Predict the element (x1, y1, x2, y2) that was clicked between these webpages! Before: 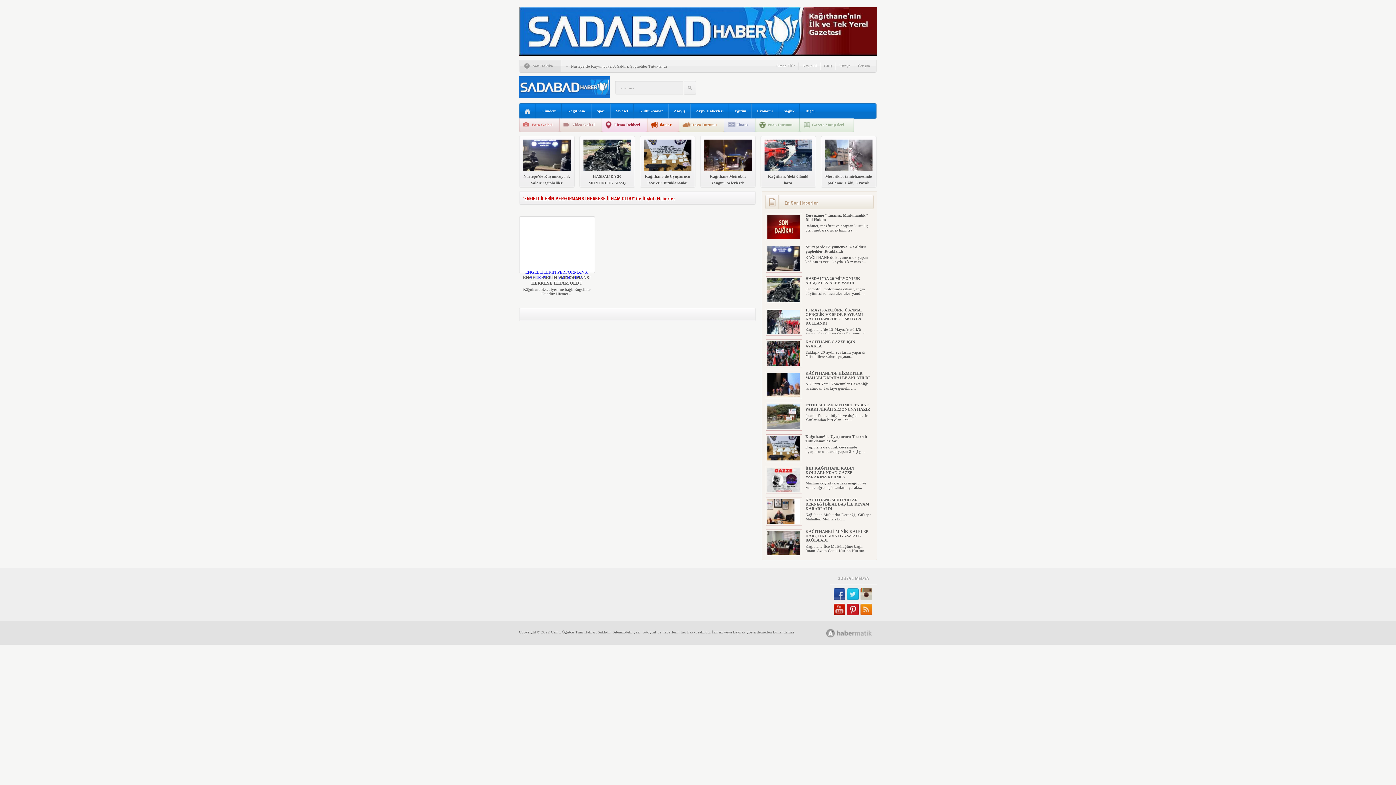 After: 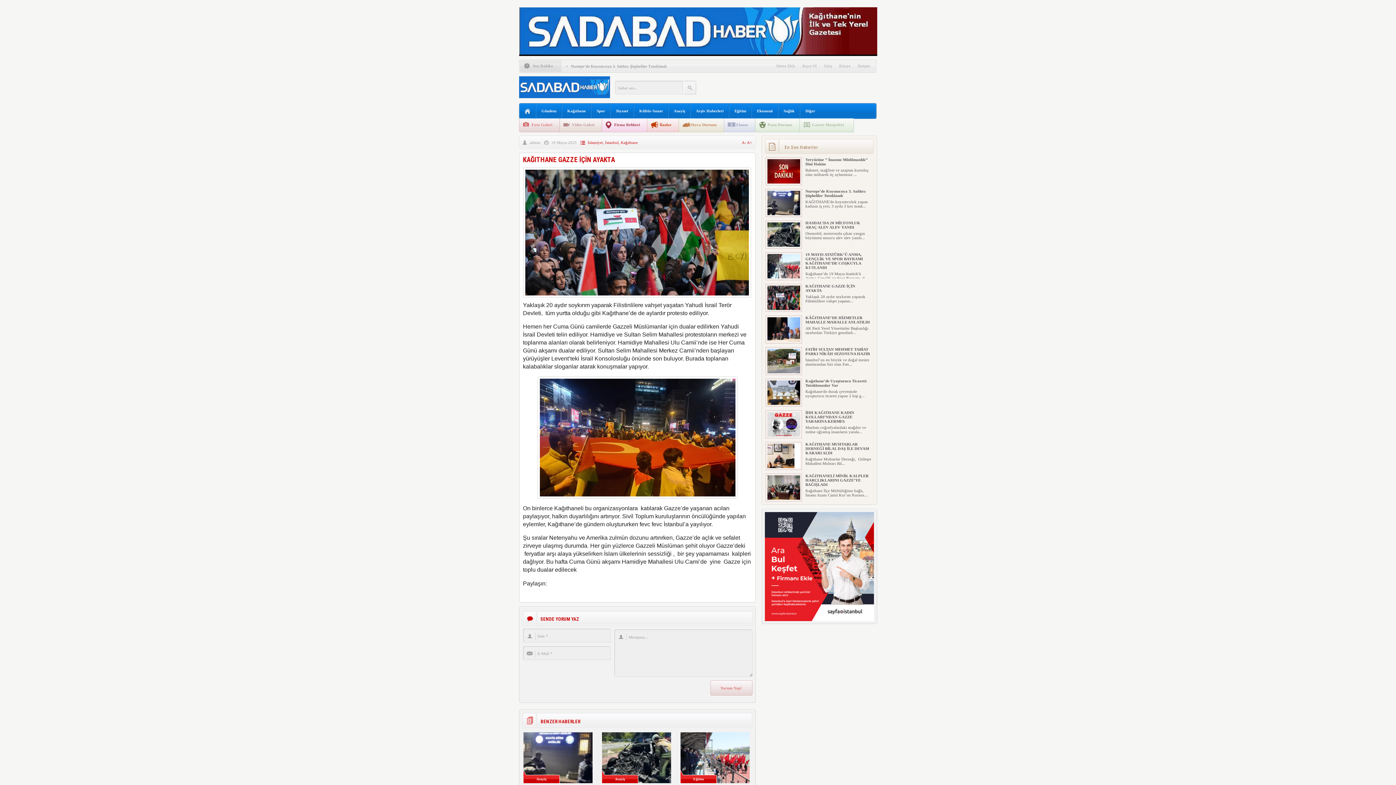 Action: label: KAĞITHANE GAZZE İÇİN AYAKTA bbox: (805, 339, 855, 348)